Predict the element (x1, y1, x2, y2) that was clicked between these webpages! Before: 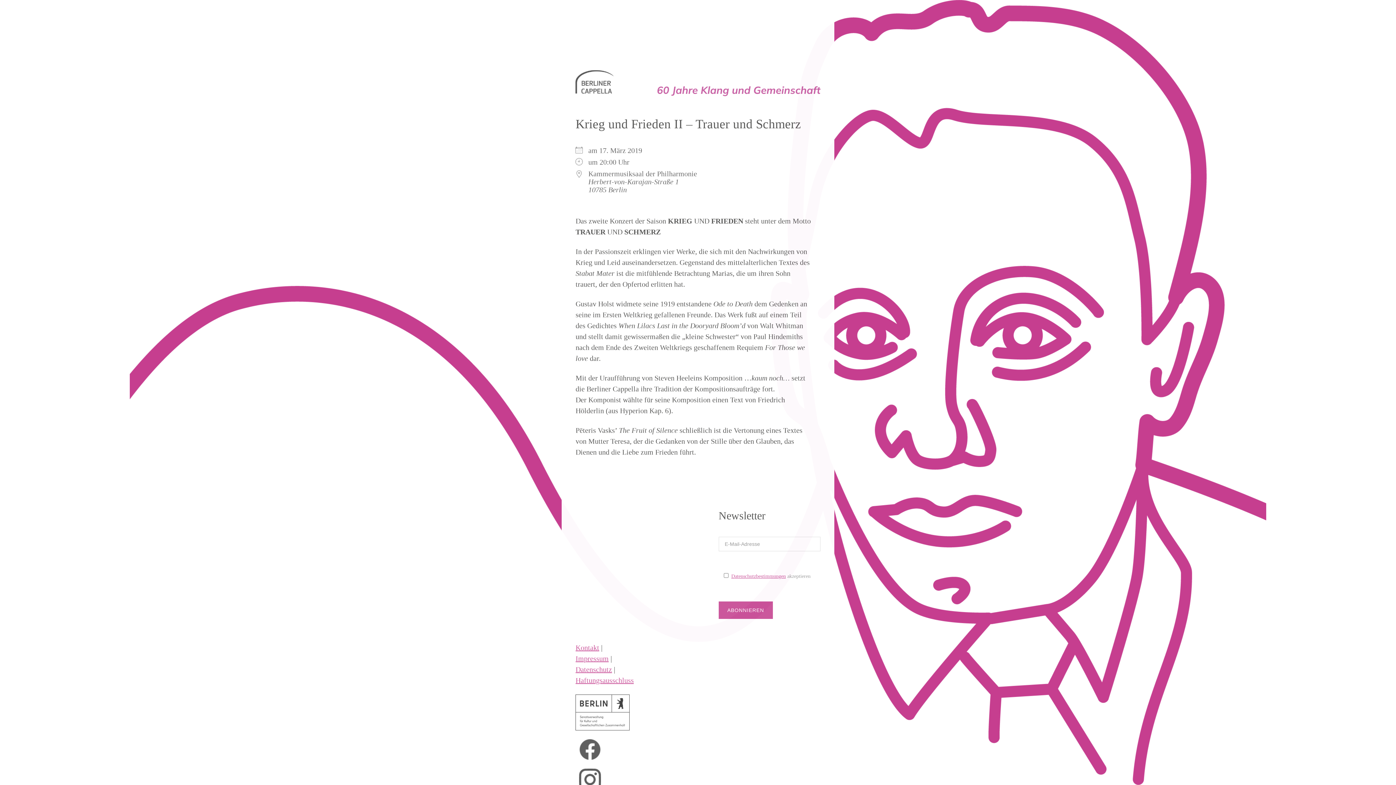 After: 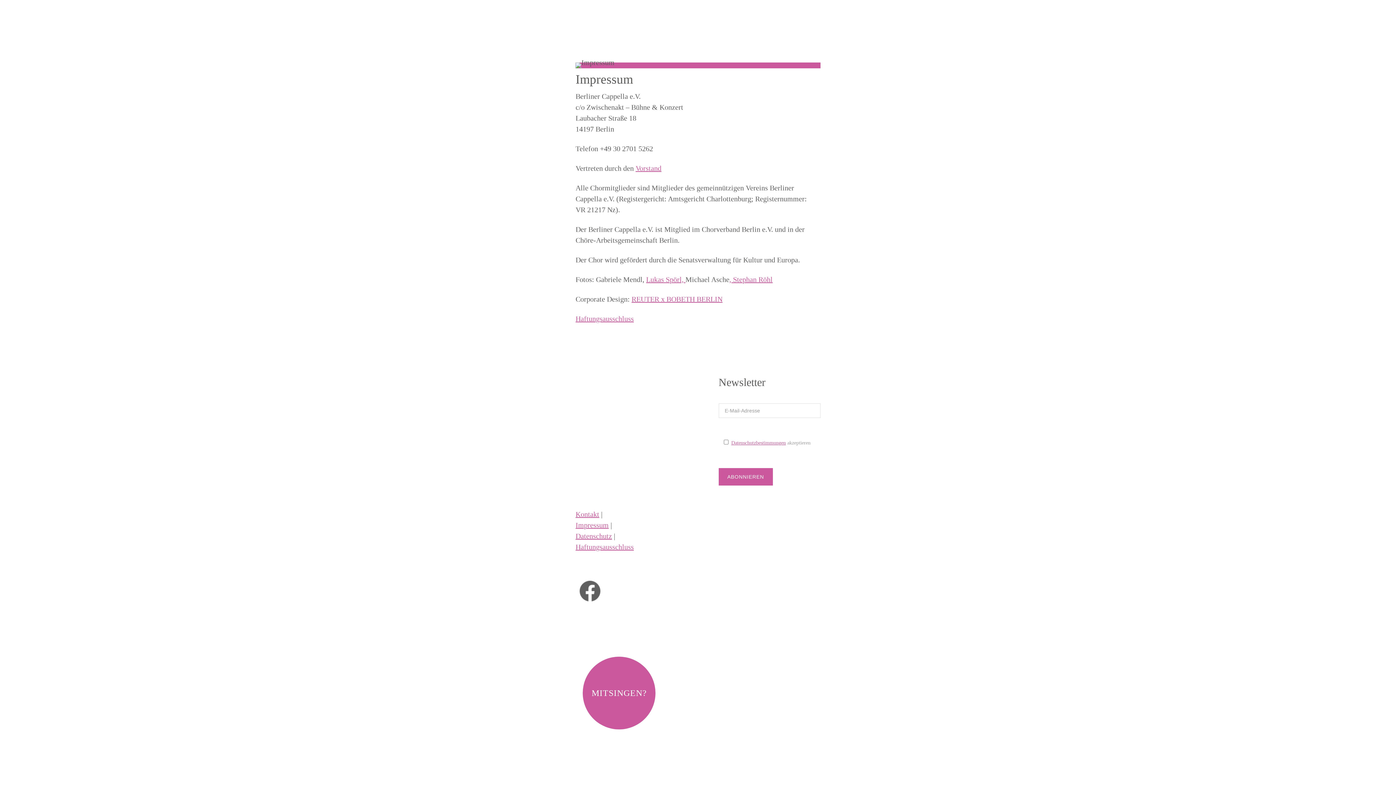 Action: label: Impressum bbox: (575, 655, 608, 663)